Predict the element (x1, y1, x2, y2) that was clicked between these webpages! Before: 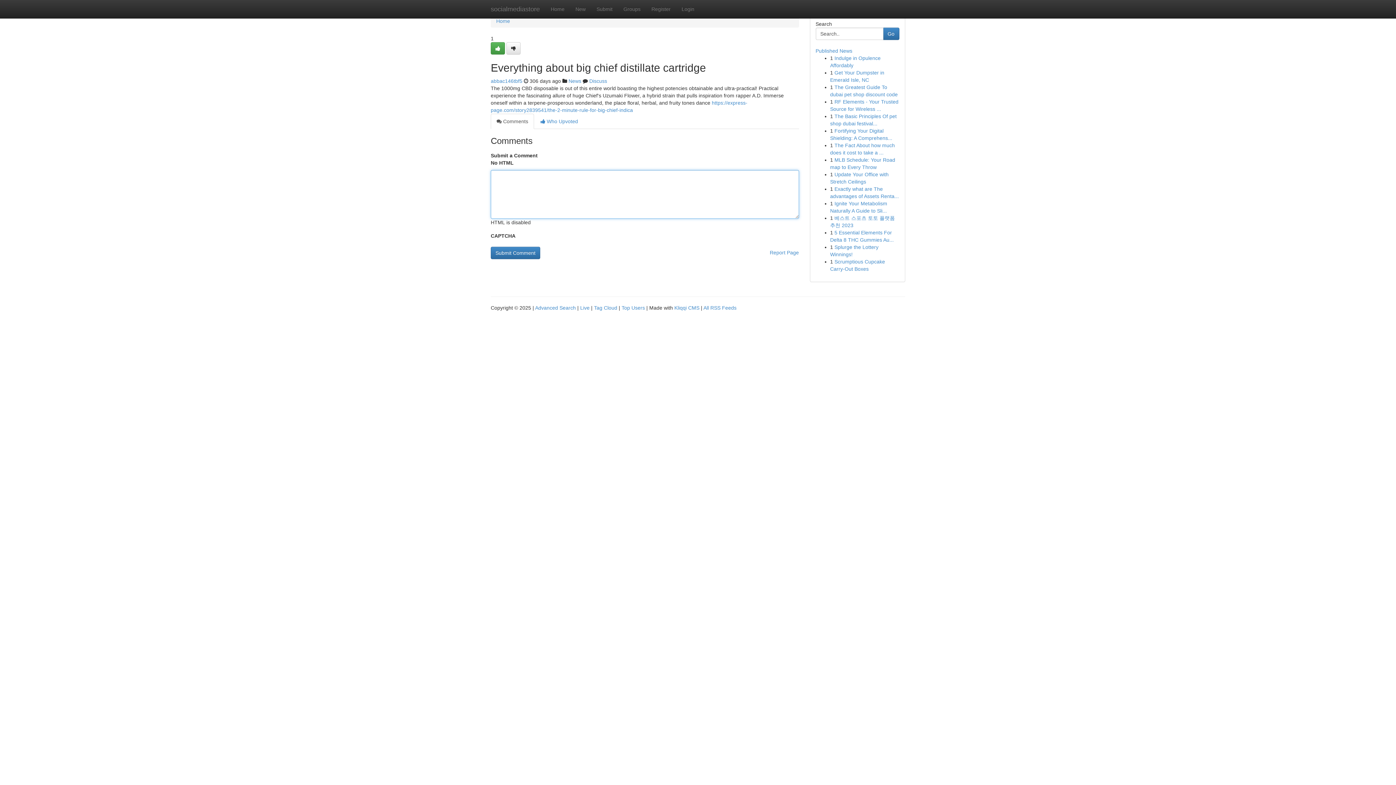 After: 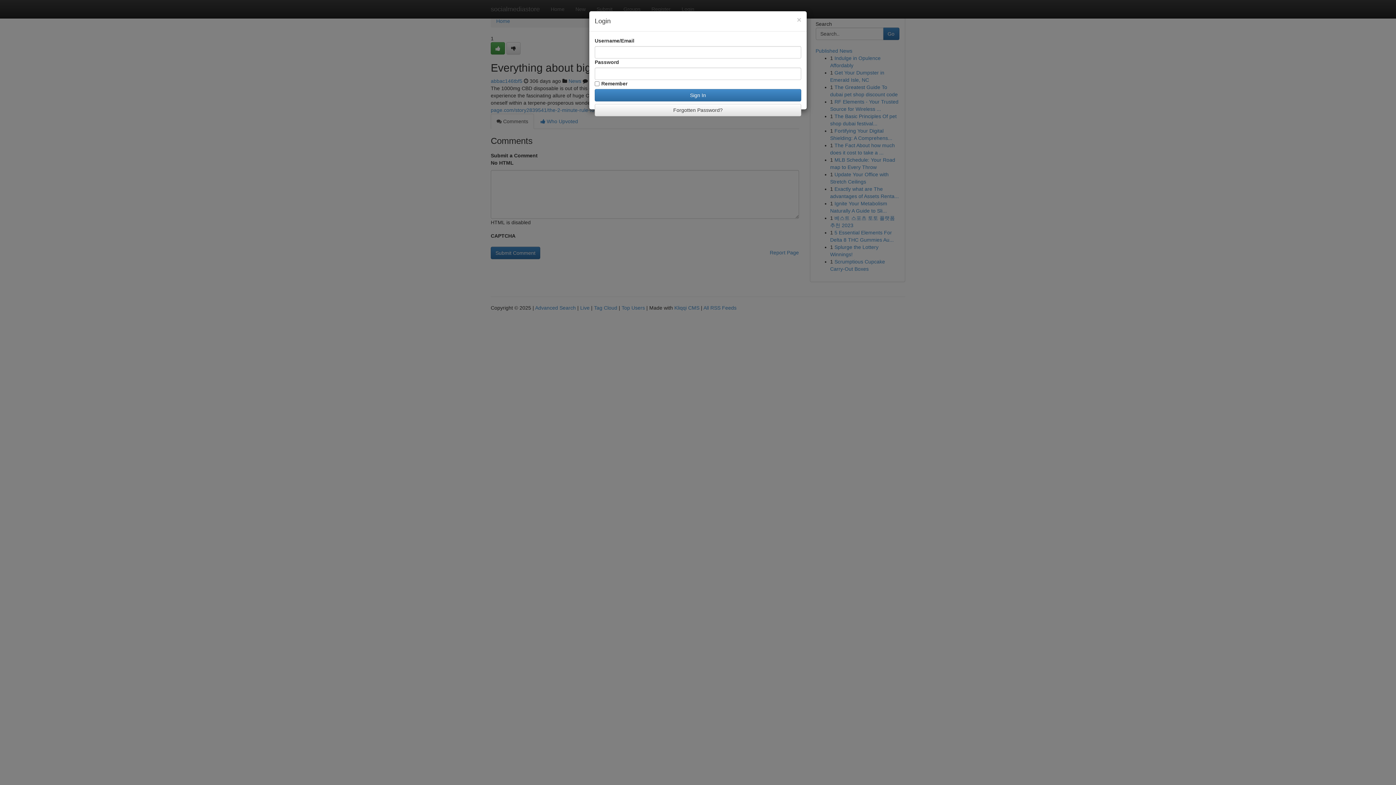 Action: label: Login bbox: (676, 0, 700, 18)